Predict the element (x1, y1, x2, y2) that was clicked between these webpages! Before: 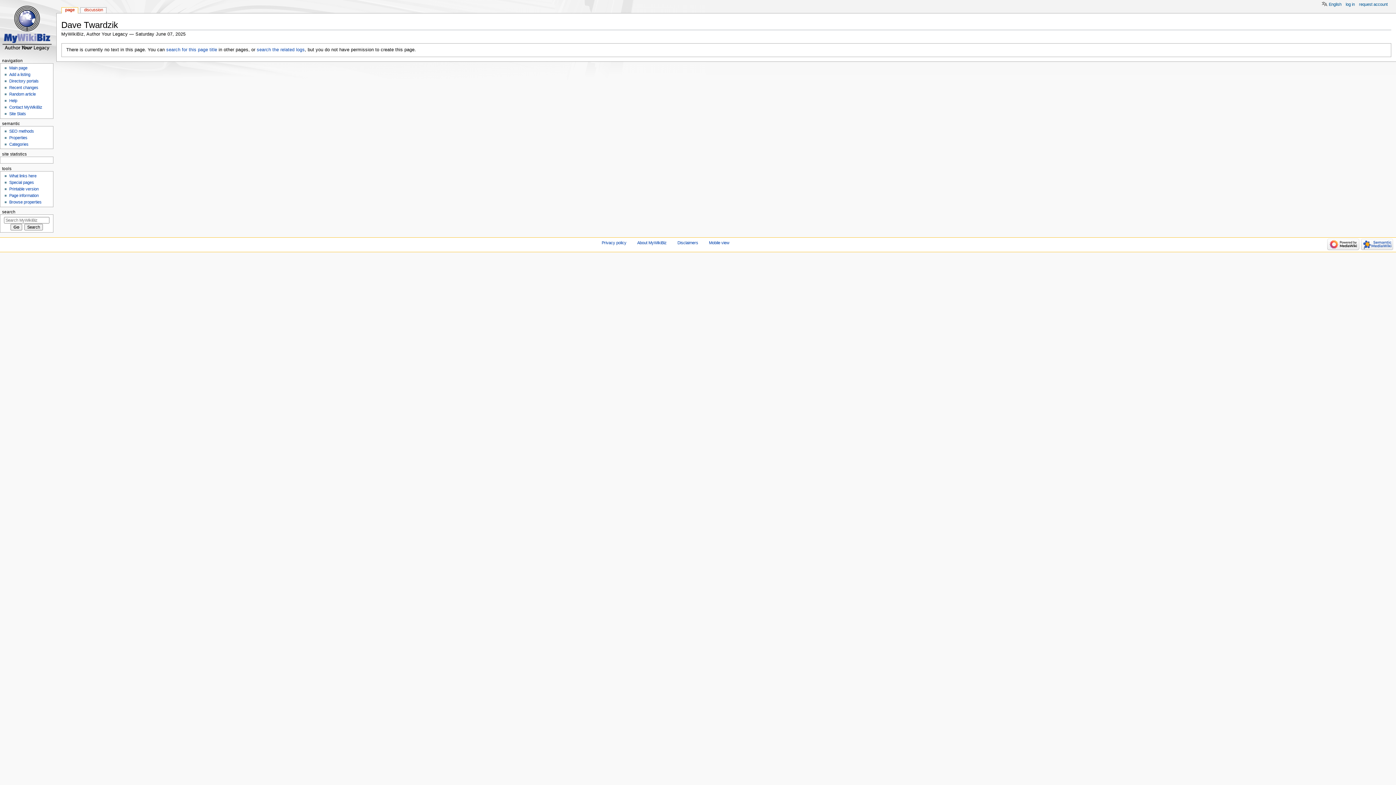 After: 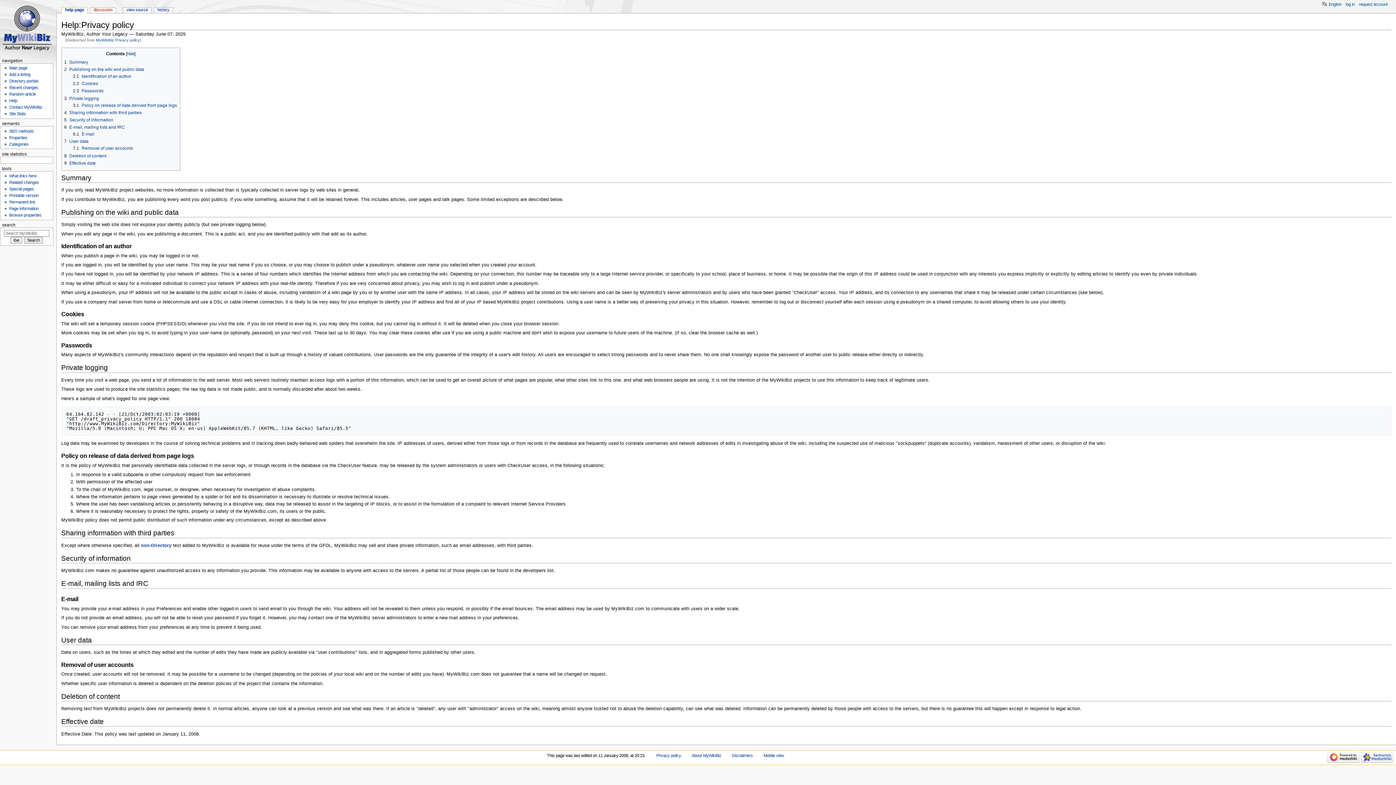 Action: label: Privacy policy bbox: (601, 240, 626, 245)